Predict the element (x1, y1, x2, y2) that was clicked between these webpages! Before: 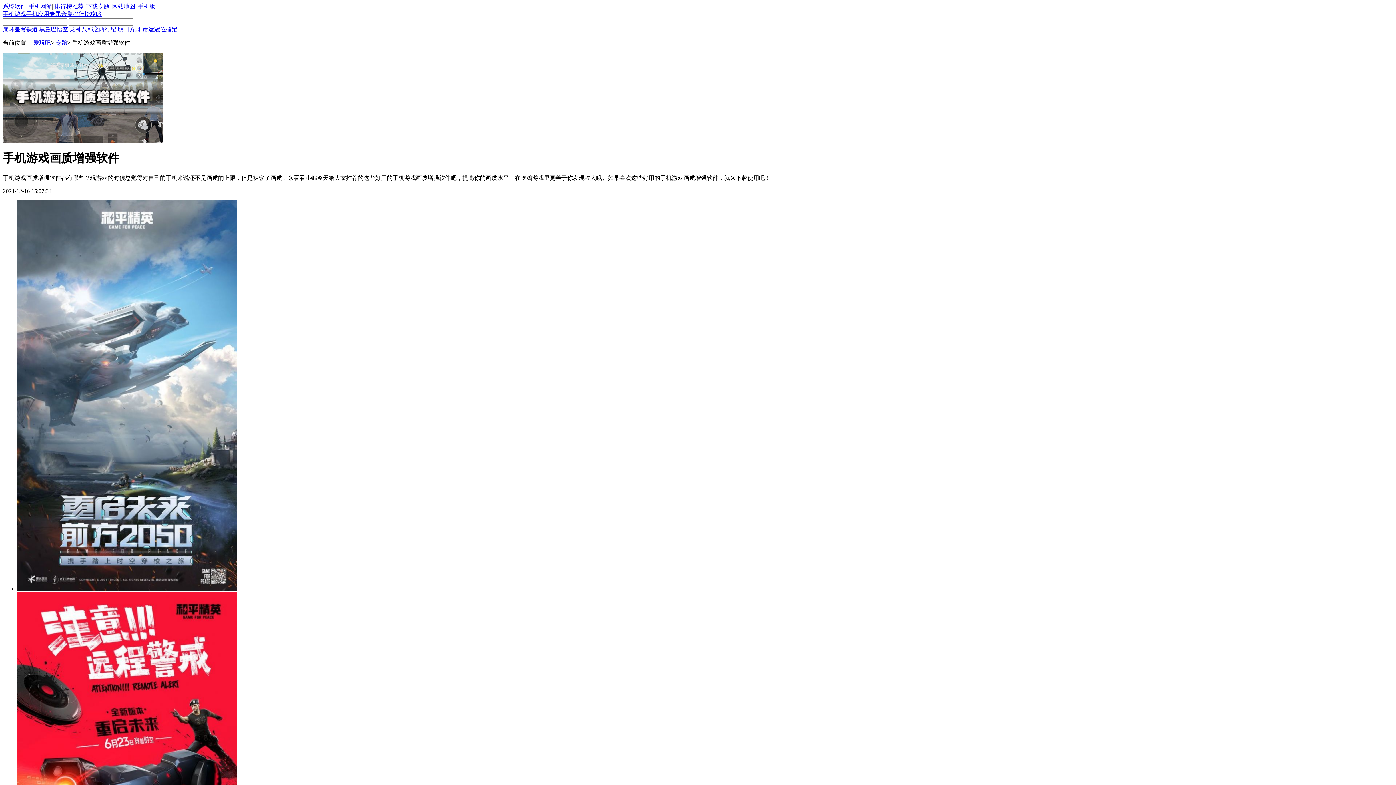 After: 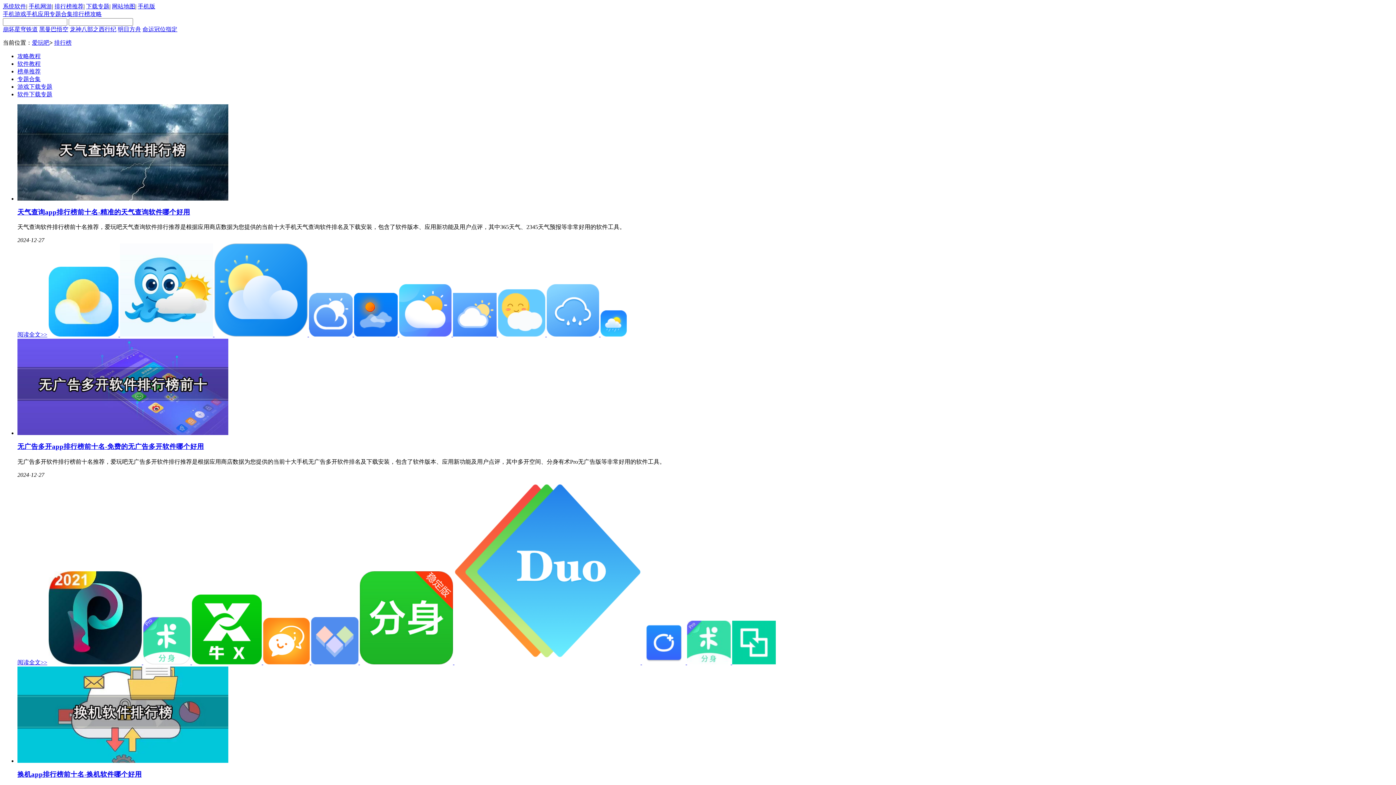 Action: label: 排行榜推荐 bbox: (54, 3, 83, 9)